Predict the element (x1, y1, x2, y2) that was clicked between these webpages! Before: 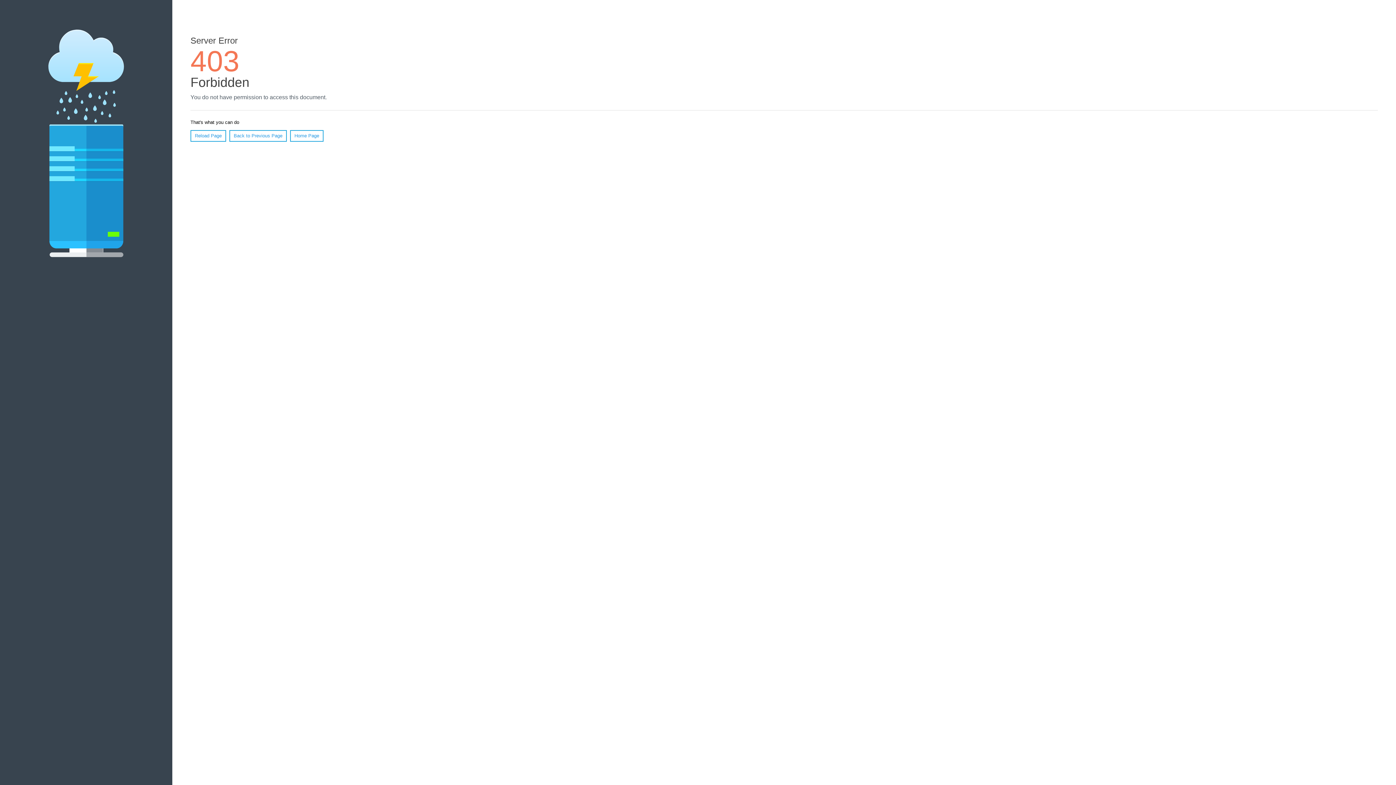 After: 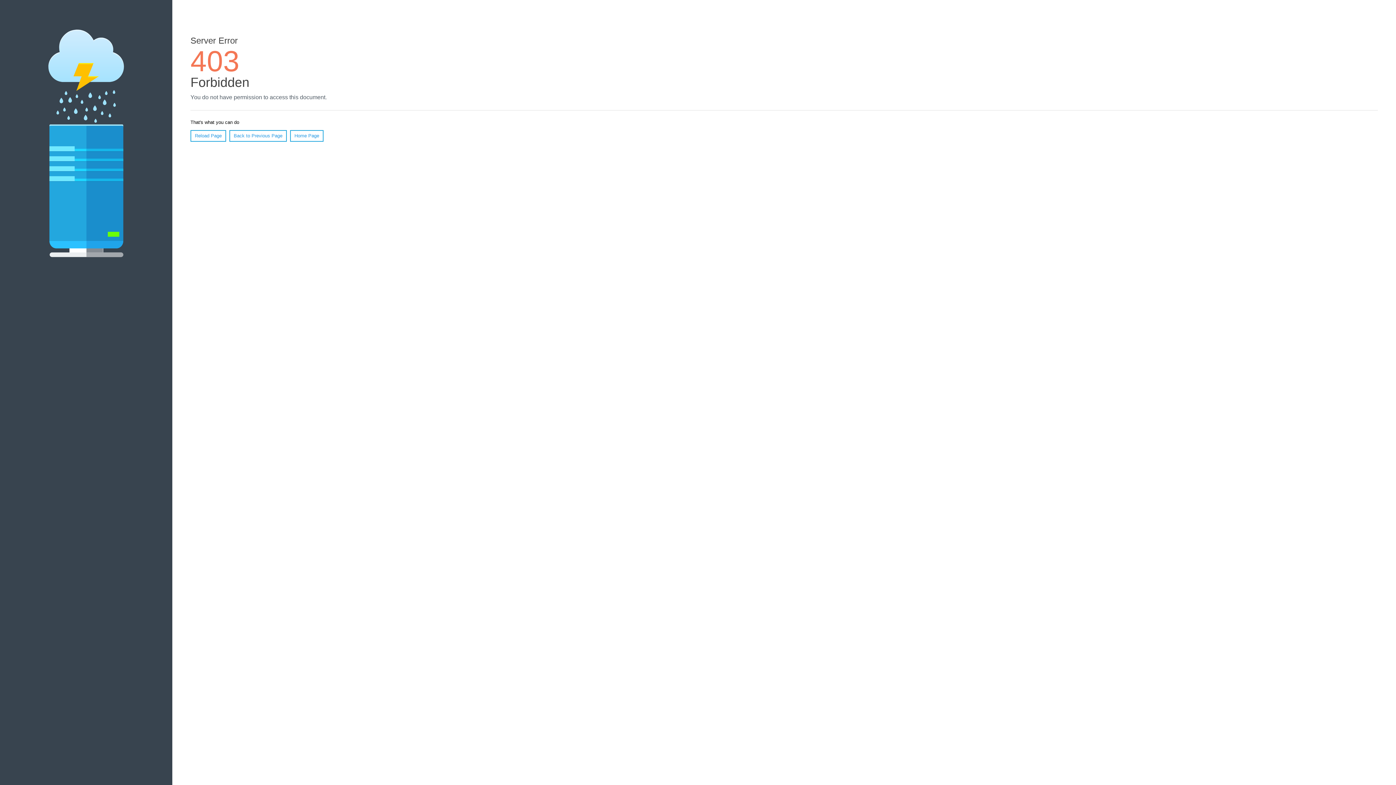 Action: label: Reload Page bbox: (190, 130, 226, 141)